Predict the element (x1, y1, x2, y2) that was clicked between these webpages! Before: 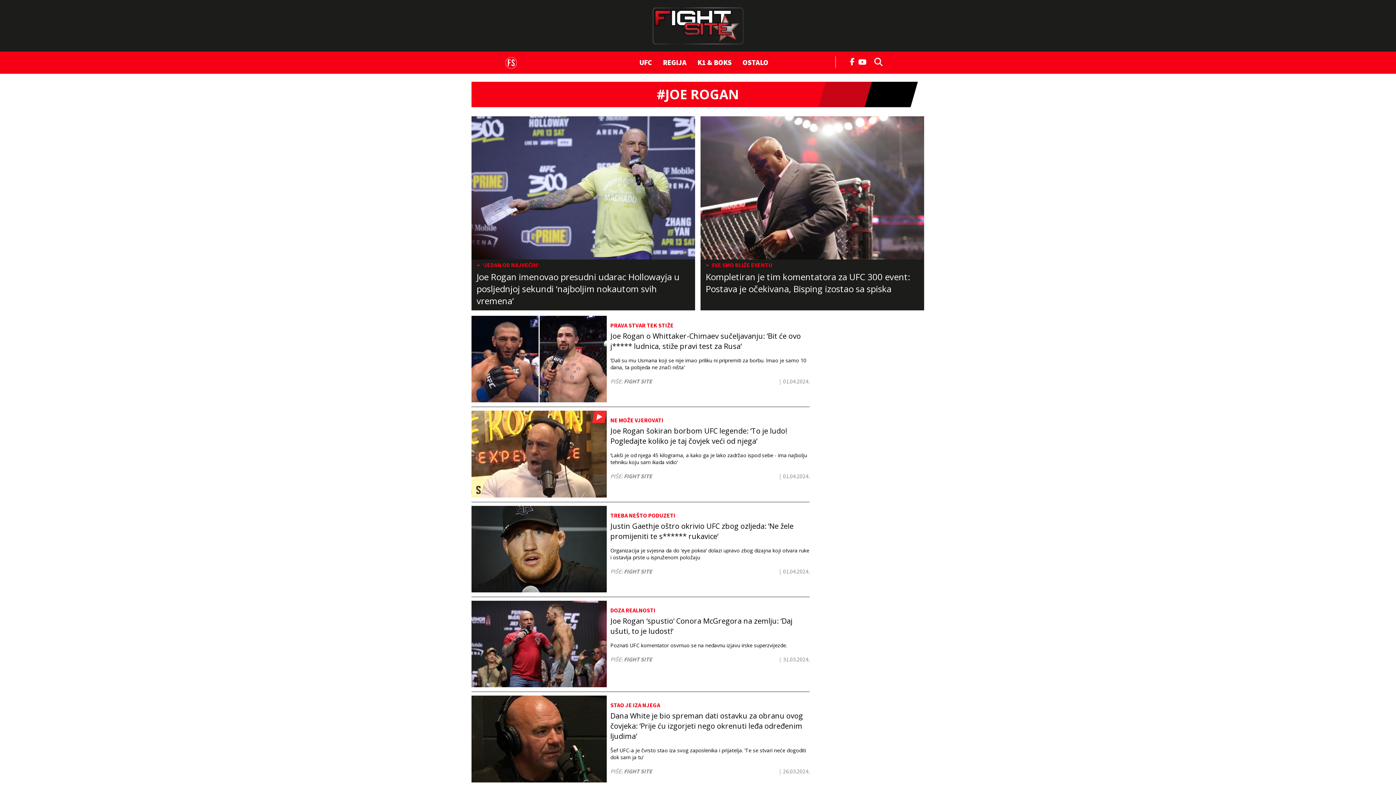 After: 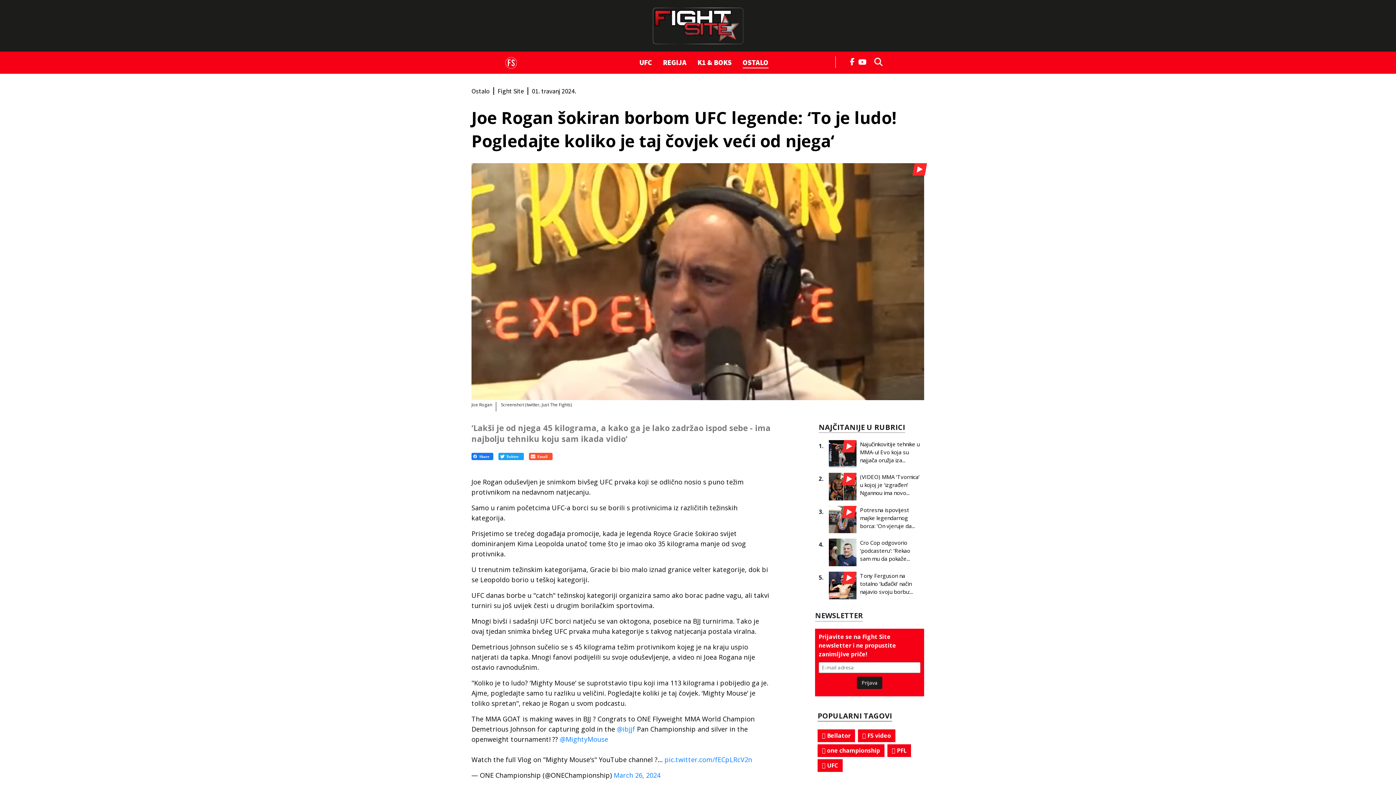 Action: label: NE MOŽE VJEROVATI
Joe Rogan šokiran borbom UFC legende: ‘To je ludo! Pogledajte koliko je taj čovjek veći od njega‘
‘Lakši je od njega 45 kilograma, a kako ga je lako zadržao ispod sebe - ima najbolju tehniku koju sam ikada vidio‘
PIŠE: FIGHT SITE bbox: (610, 416, 809, 465)